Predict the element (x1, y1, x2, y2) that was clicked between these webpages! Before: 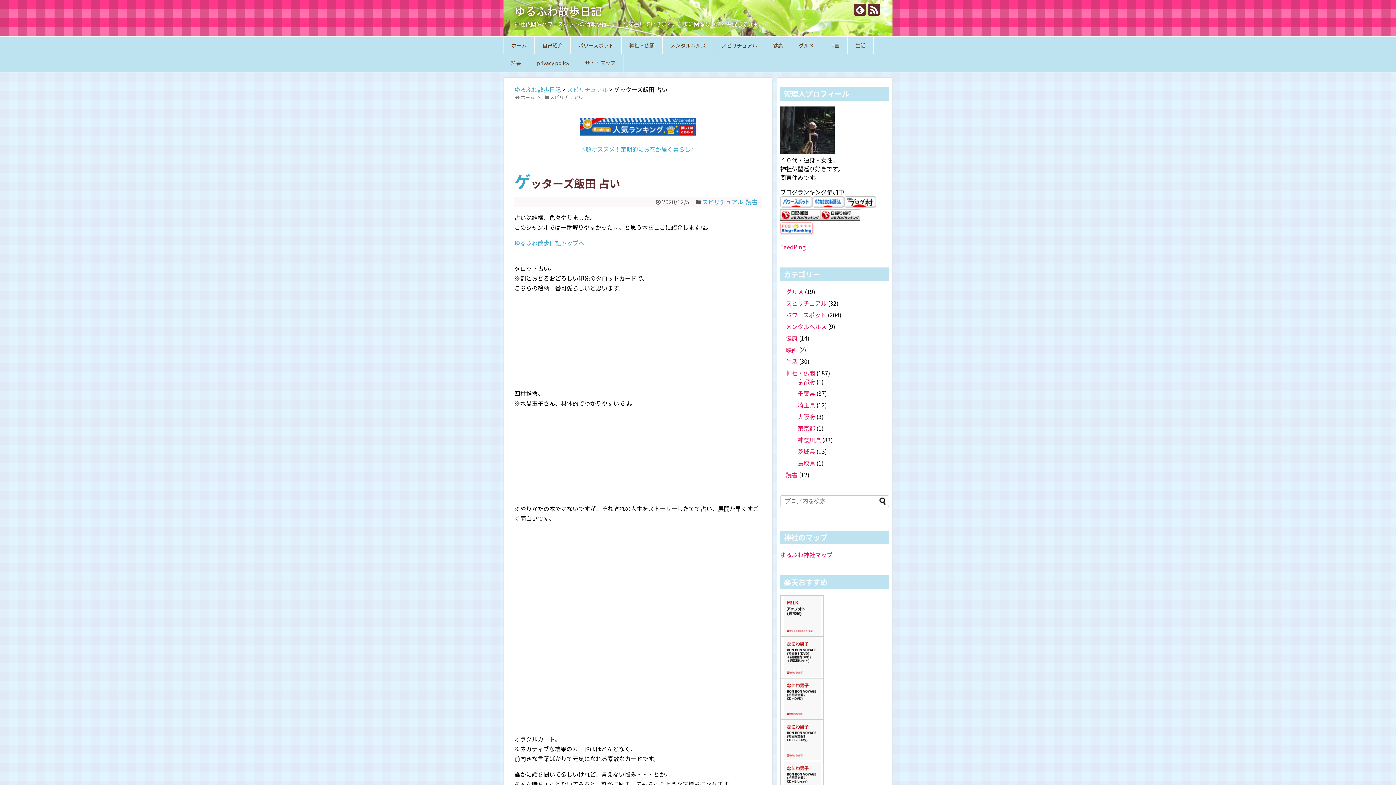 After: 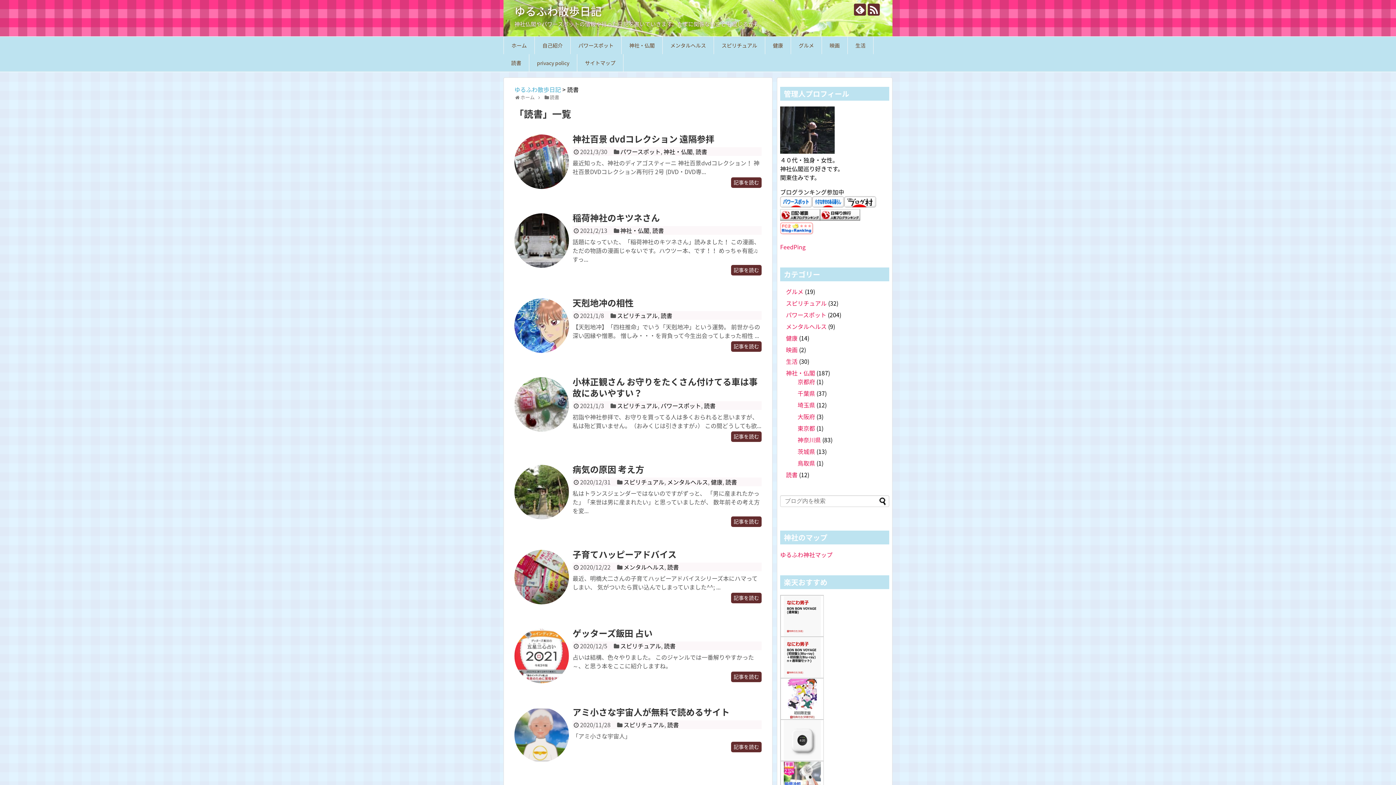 Action: label: 読書 bbox: (786, 470, 797, 479)